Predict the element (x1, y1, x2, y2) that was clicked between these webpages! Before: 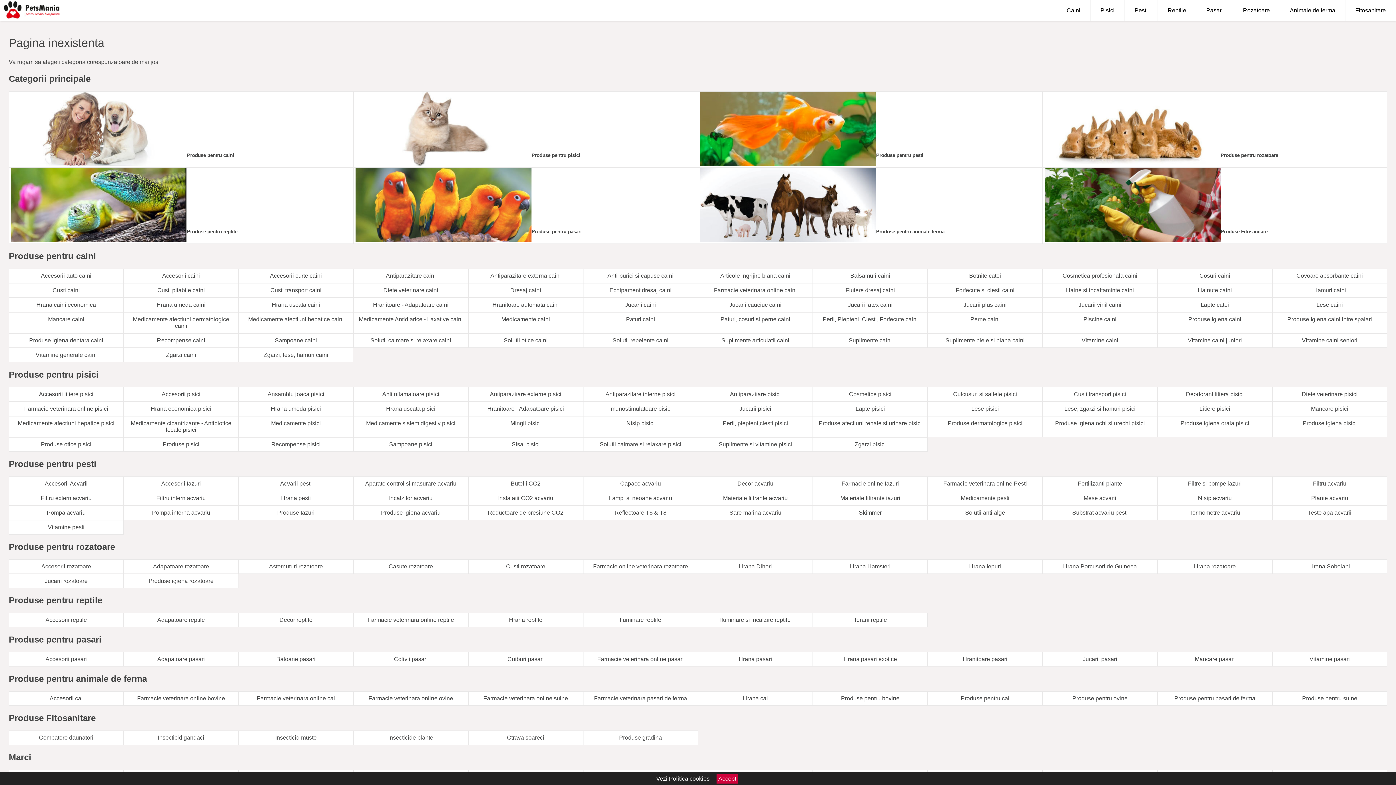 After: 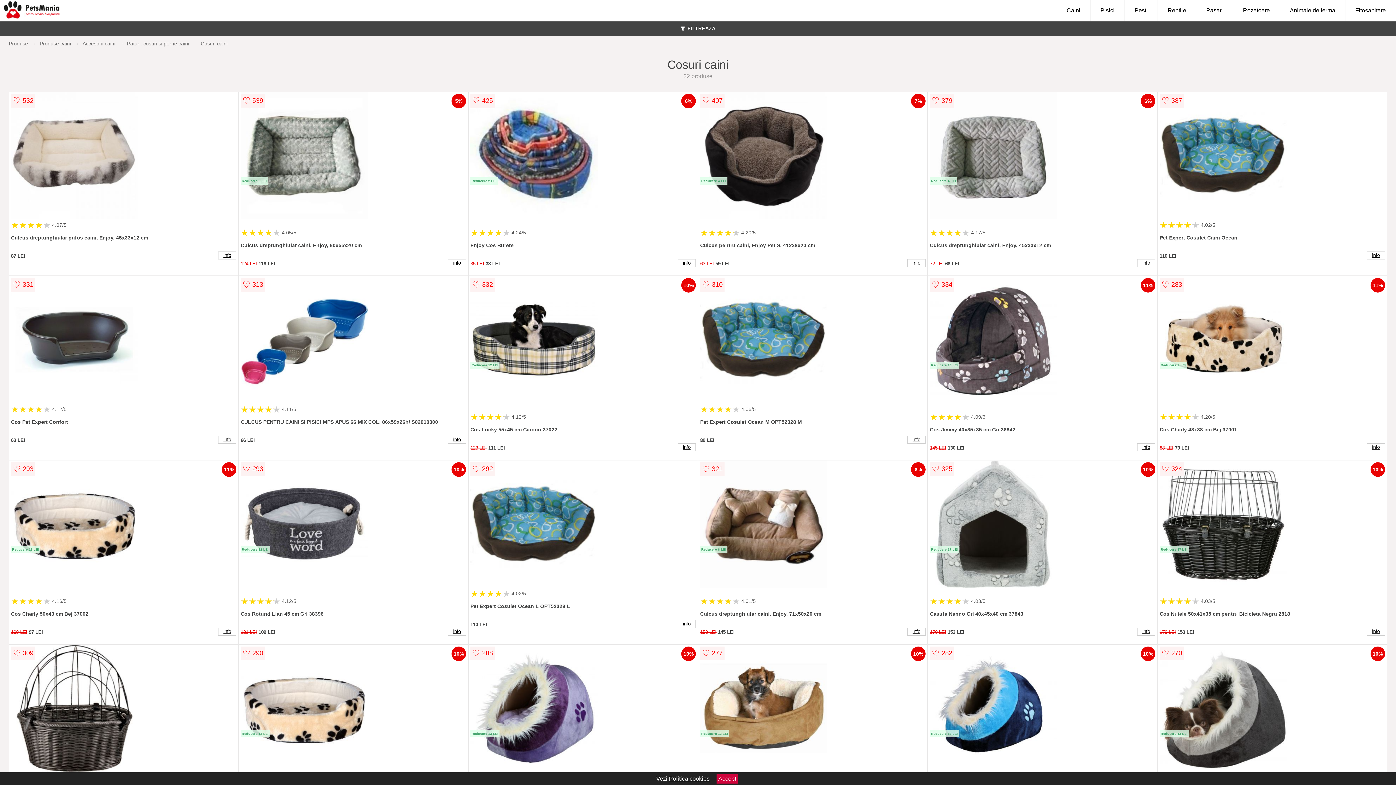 Action: bbox: (1157, 268, 1272, 283) label: Cosuri caini